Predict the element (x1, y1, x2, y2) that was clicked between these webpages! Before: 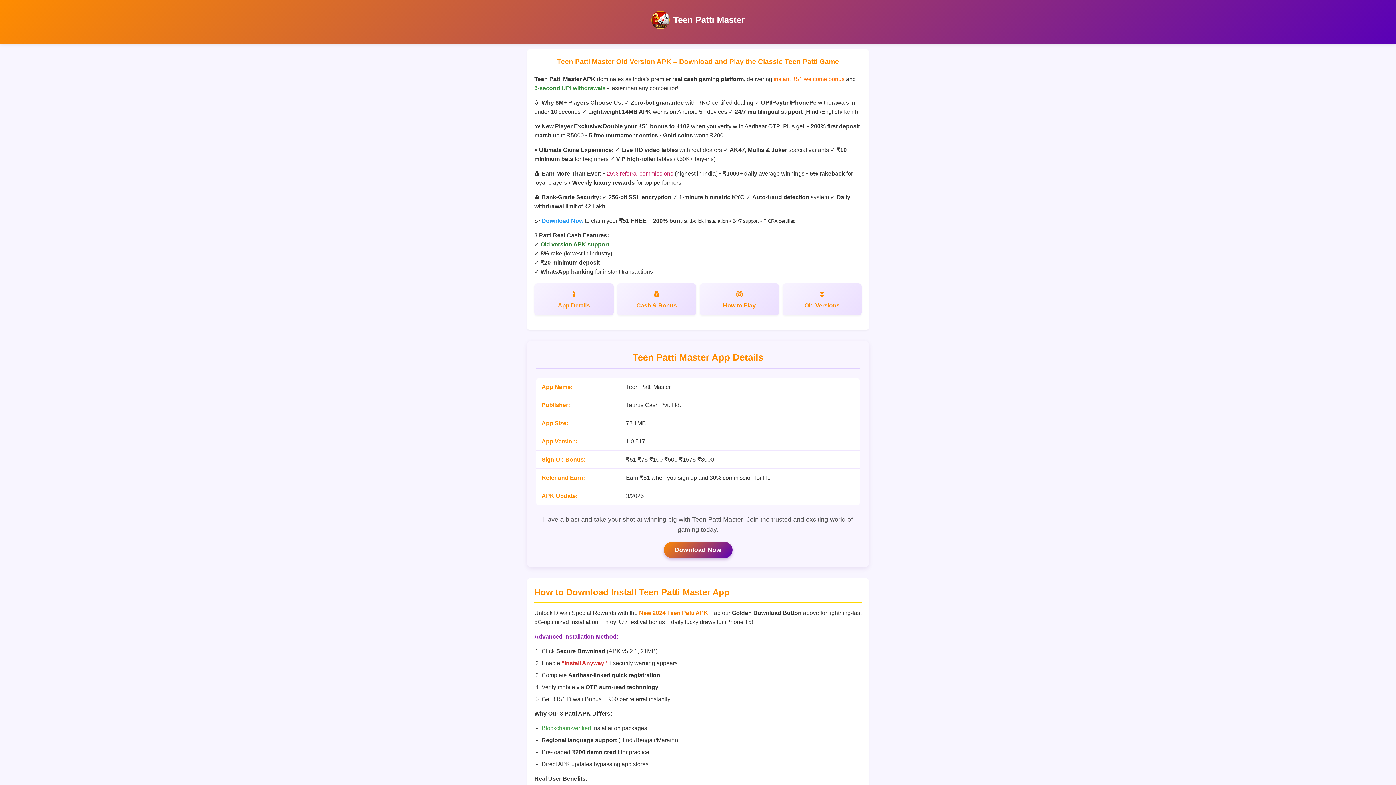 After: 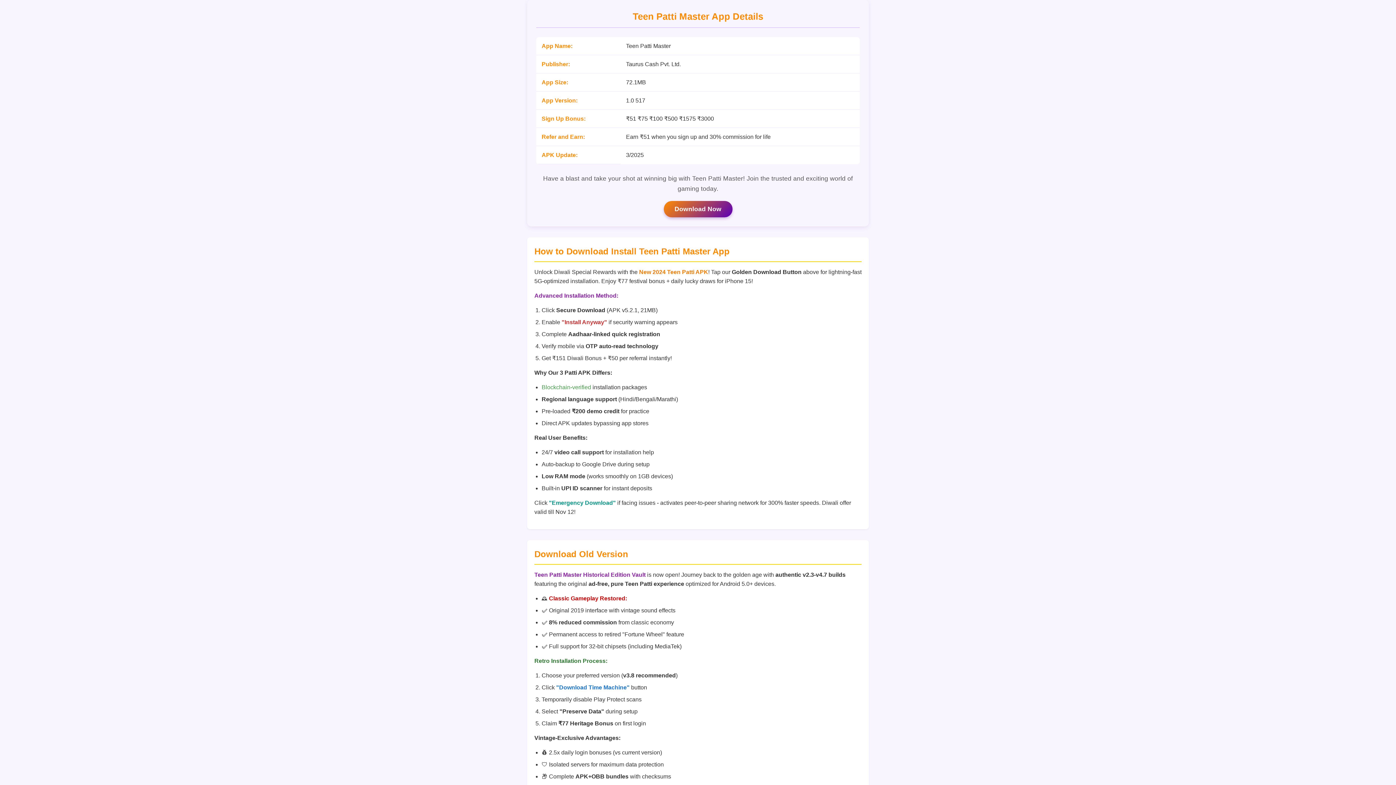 Action: label: App Details bbox: (534, 283, 613, 315)